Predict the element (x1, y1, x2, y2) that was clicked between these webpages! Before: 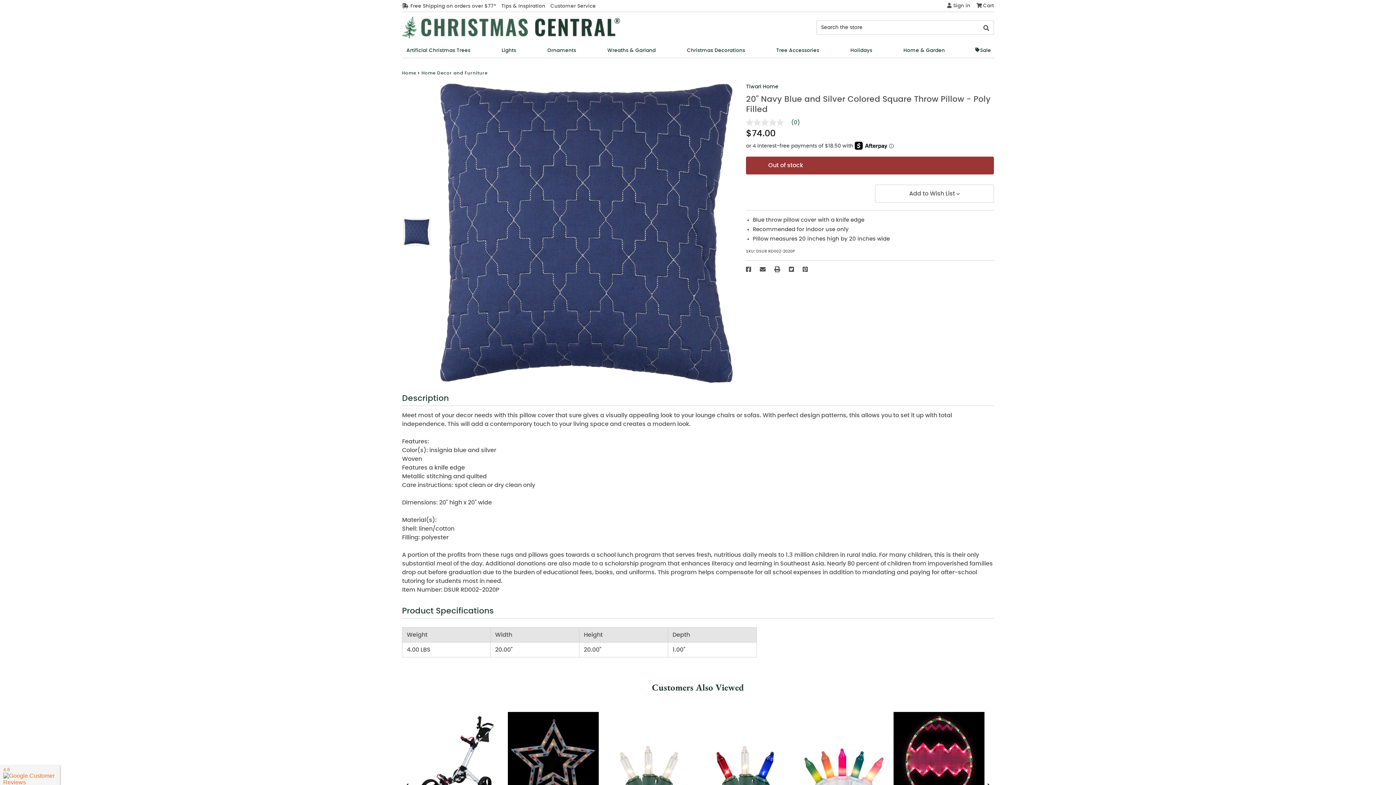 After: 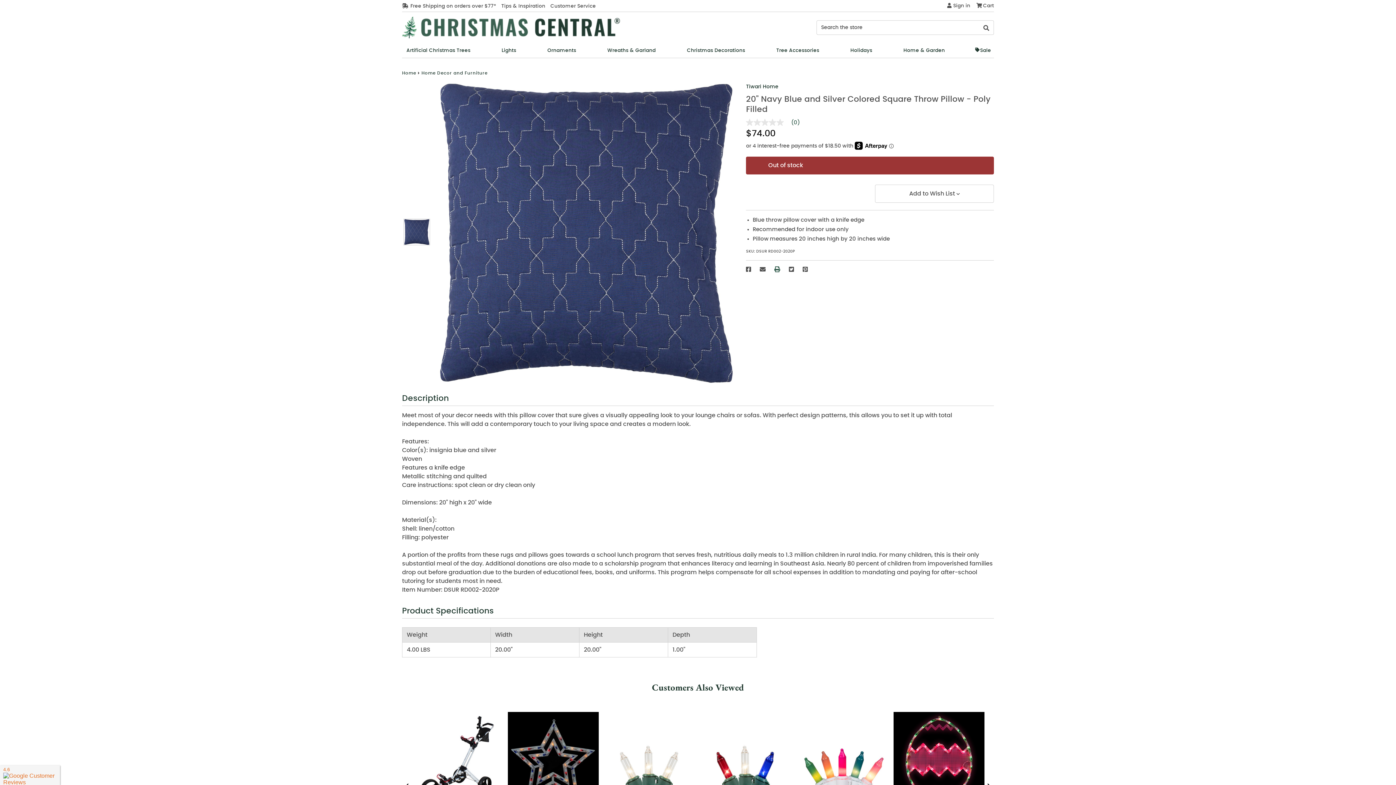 Action: label: Print bbox: (774, 266, 780, 272)